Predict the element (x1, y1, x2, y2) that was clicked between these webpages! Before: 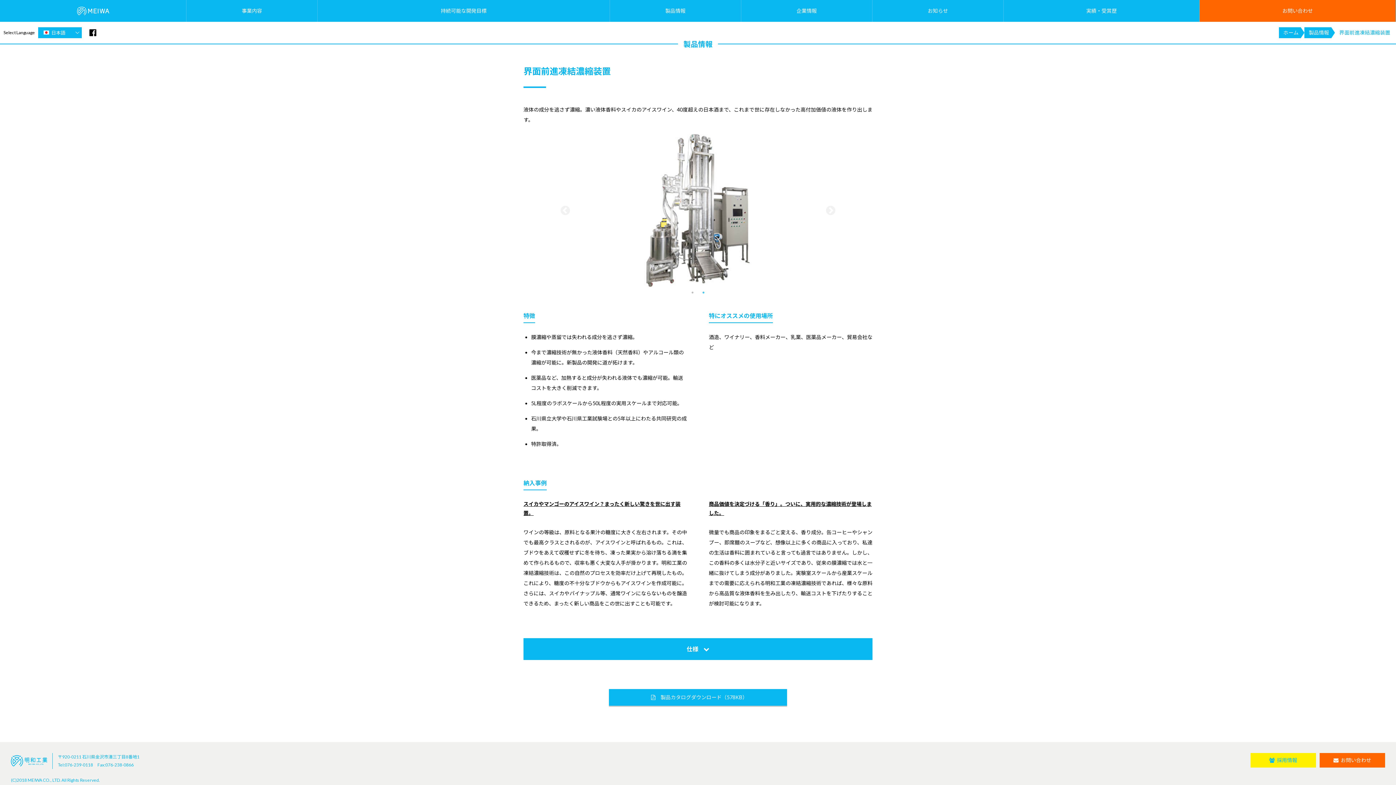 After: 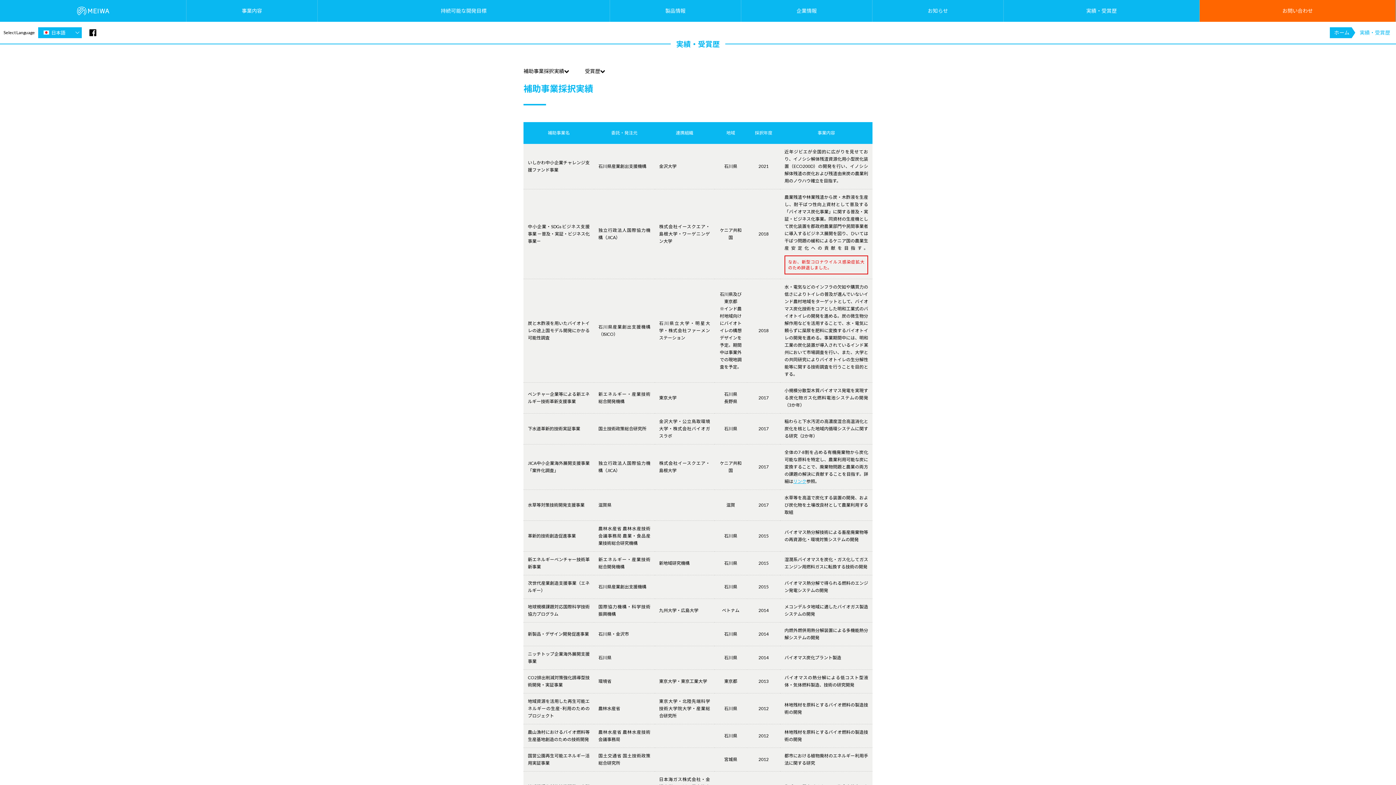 Action: label: 実績・受賞歴 bbox: (1004, 0, 1199, 21)